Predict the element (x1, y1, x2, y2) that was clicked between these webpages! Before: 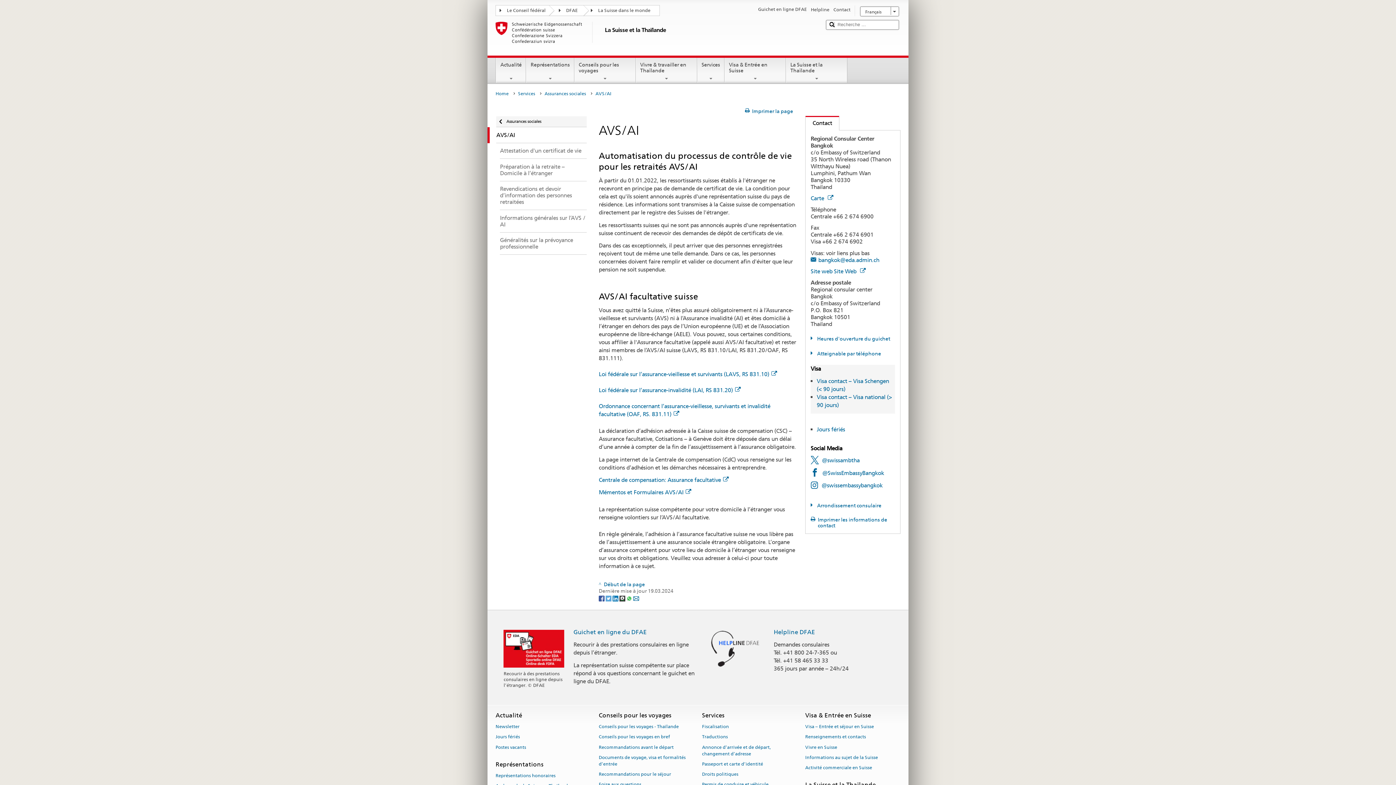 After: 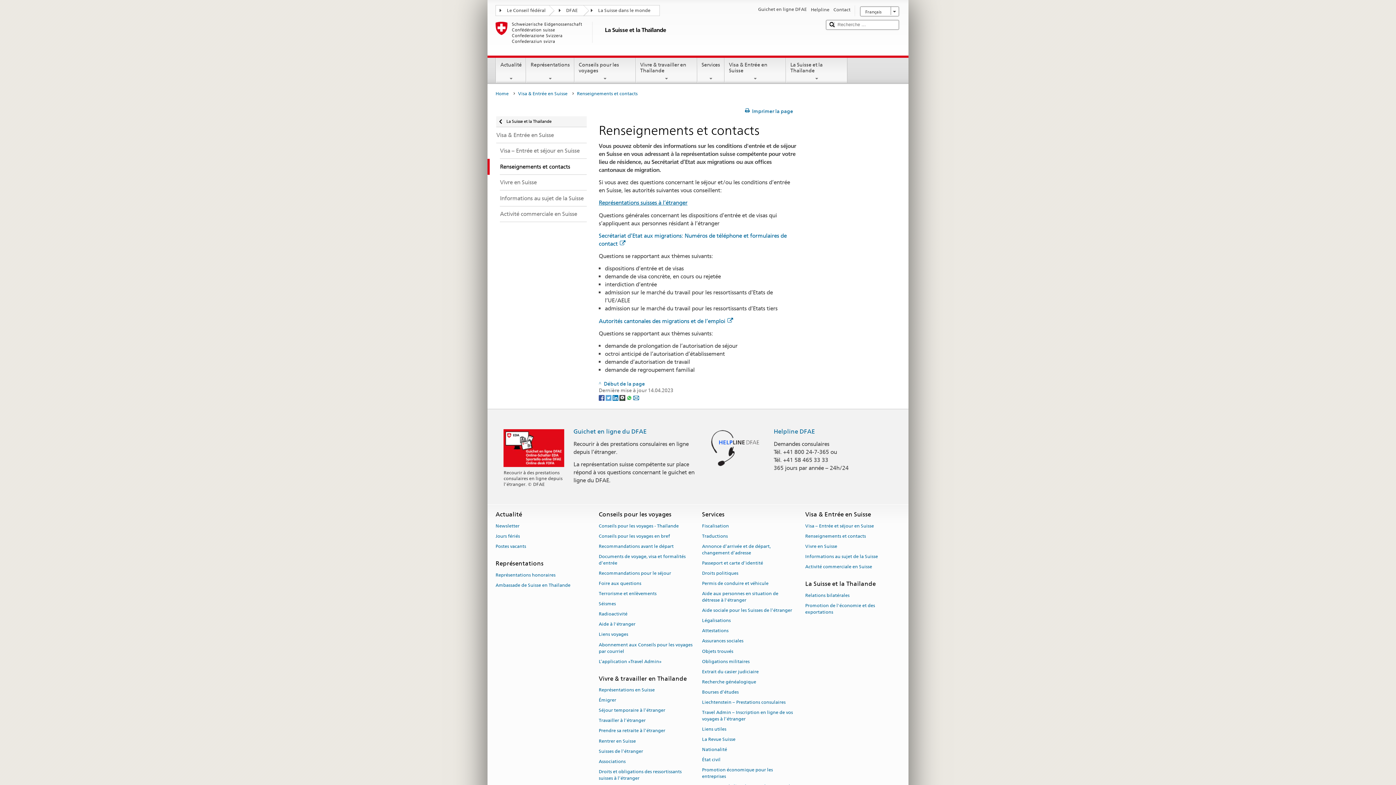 Action: label: Renseignements et contacts bbox: (805, 732, 866, 742)